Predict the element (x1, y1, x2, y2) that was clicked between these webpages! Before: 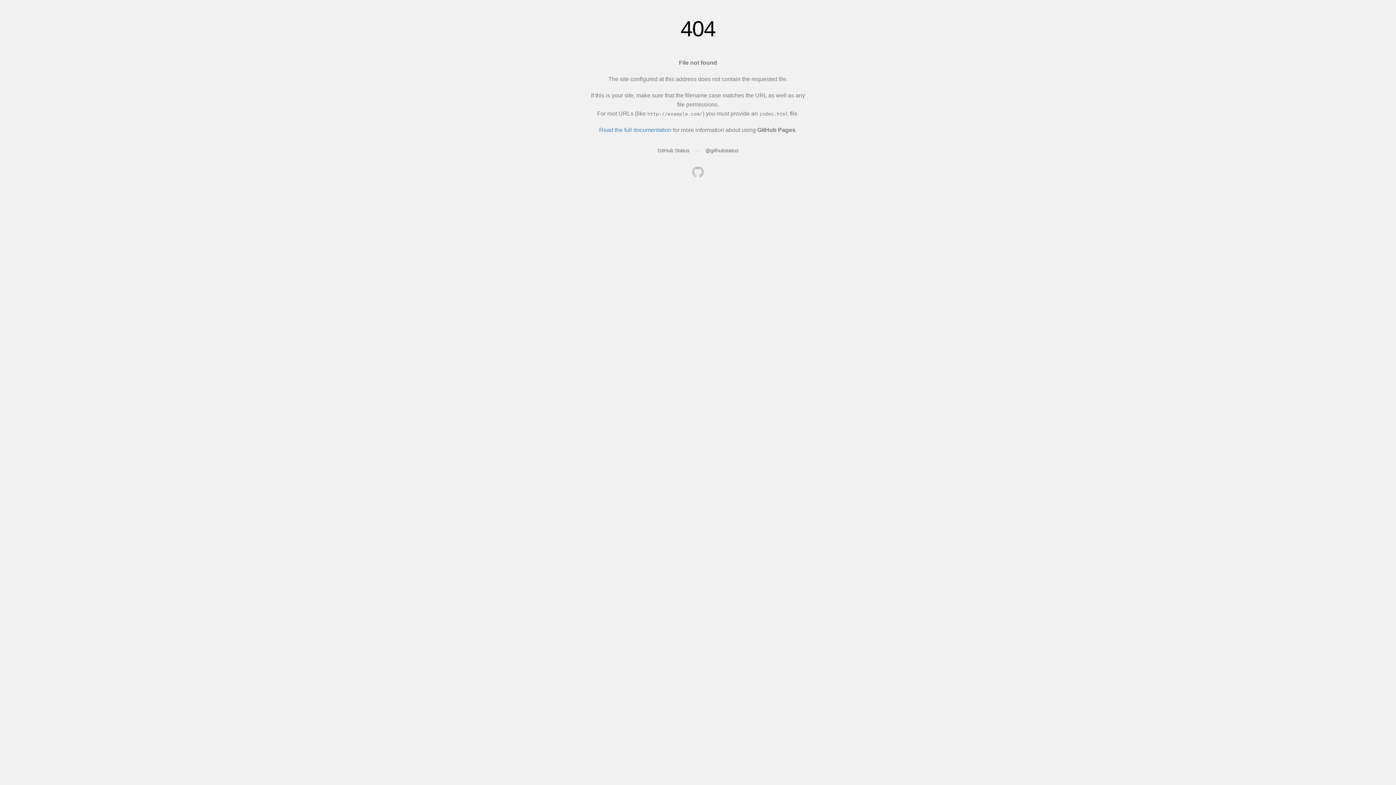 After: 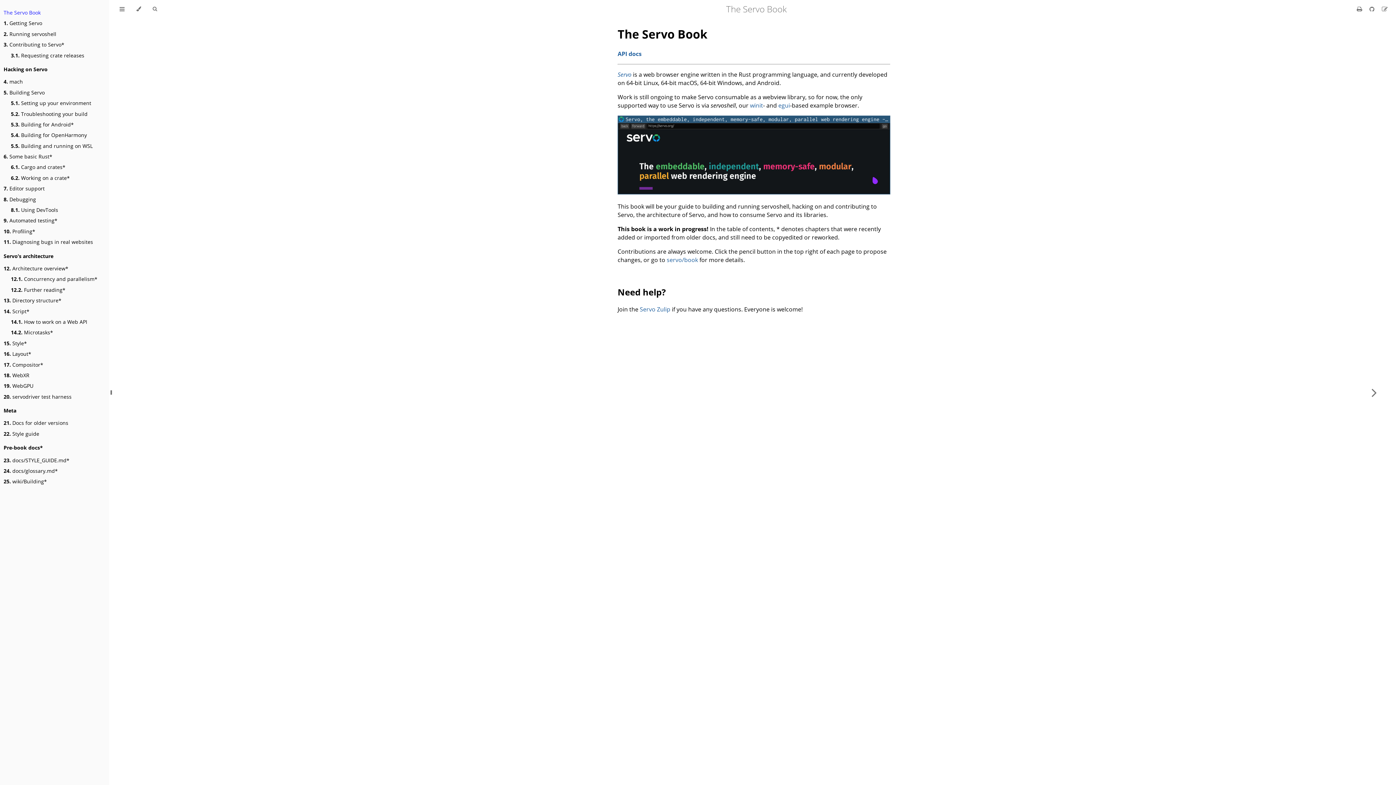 Action: bbox: (692, 166, 704, 179)